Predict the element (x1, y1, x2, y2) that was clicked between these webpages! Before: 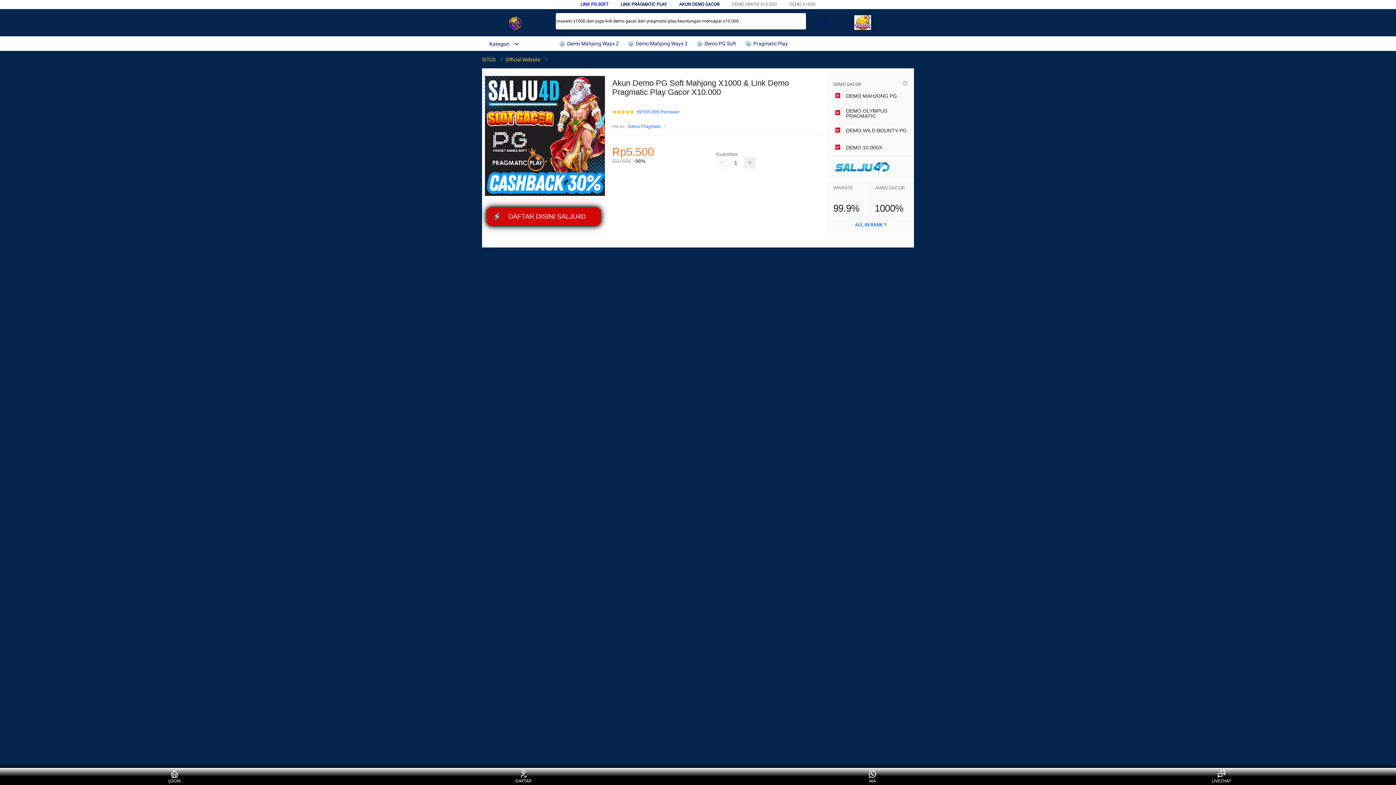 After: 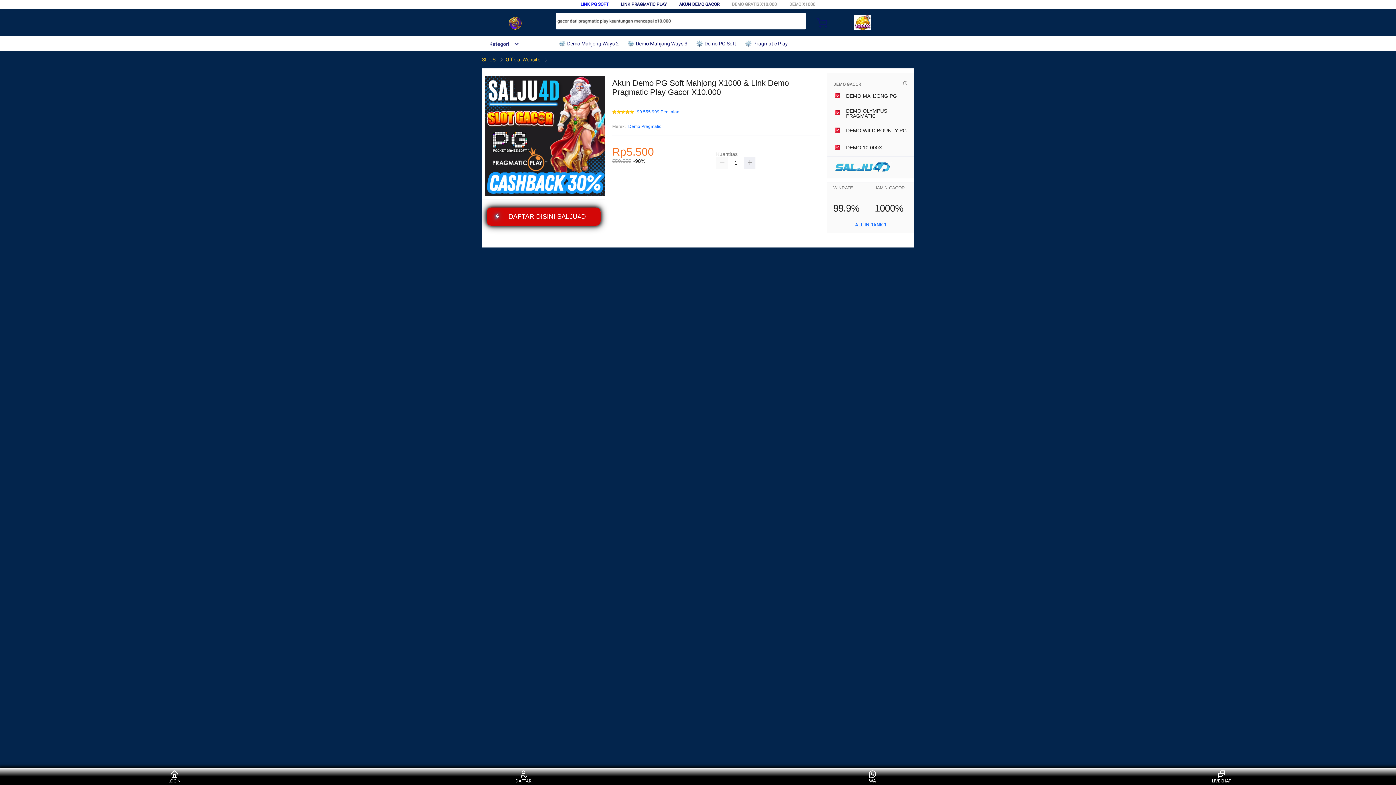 Action: label: LINK PG SOFT bbox: (580, 1, 608, 6)